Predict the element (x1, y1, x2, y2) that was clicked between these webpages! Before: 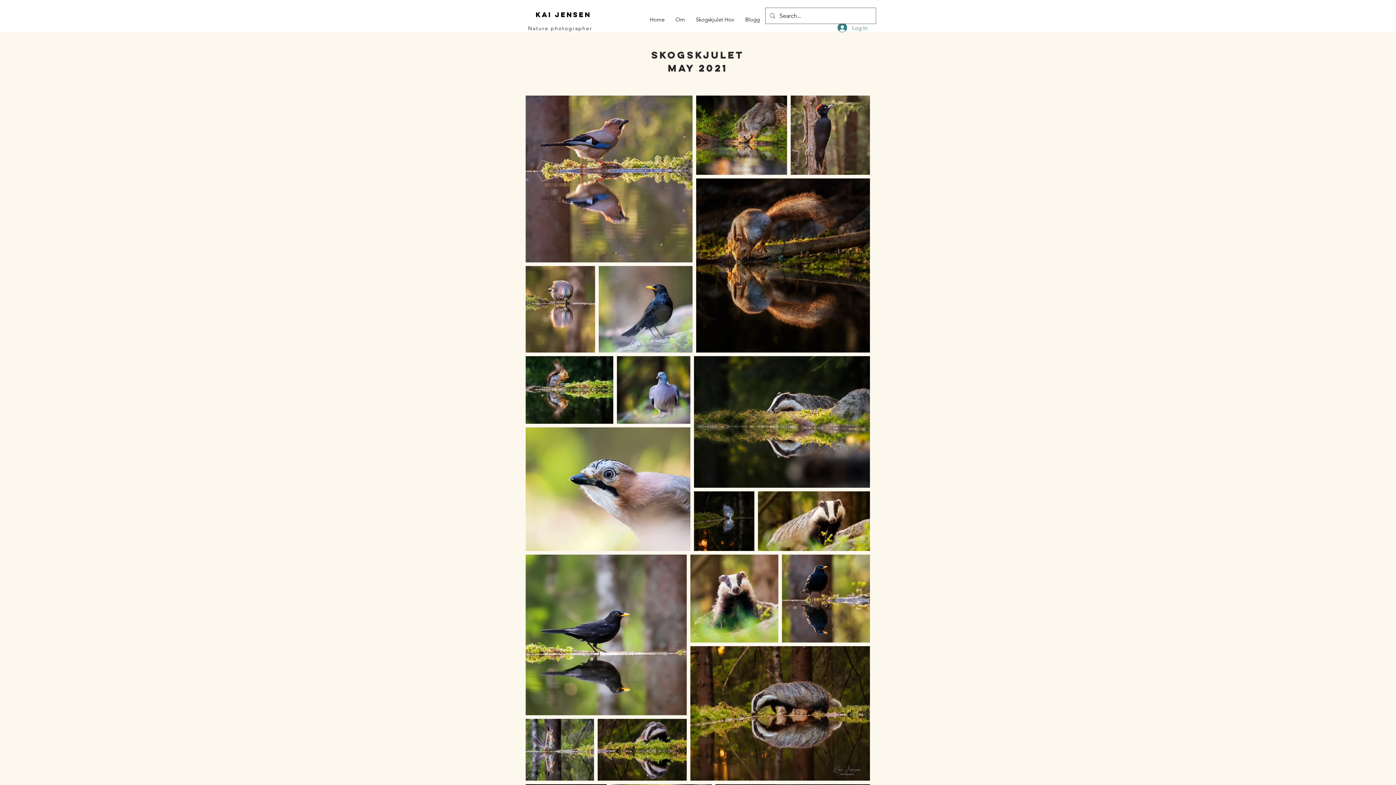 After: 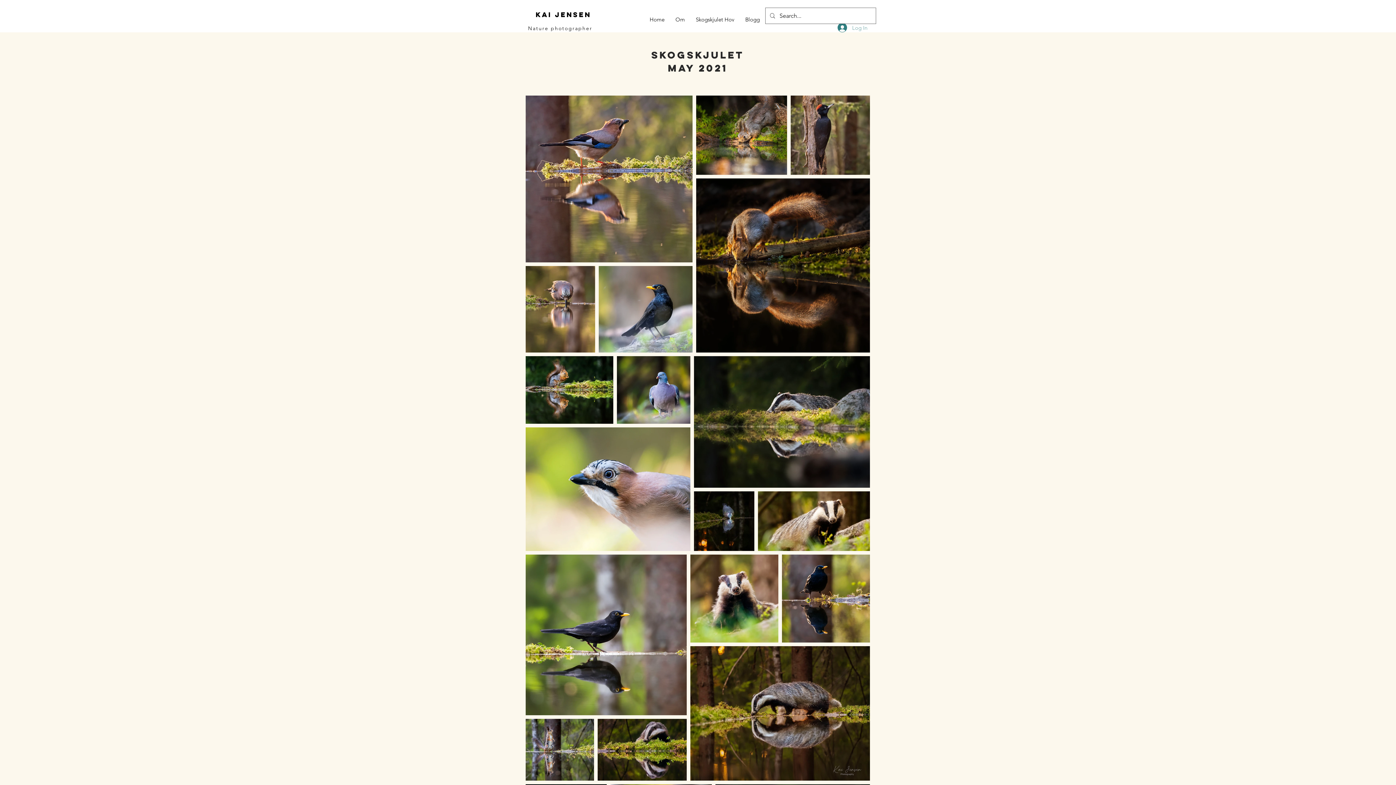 Action: bbox: (832, 20, 872, 34) label: Log In